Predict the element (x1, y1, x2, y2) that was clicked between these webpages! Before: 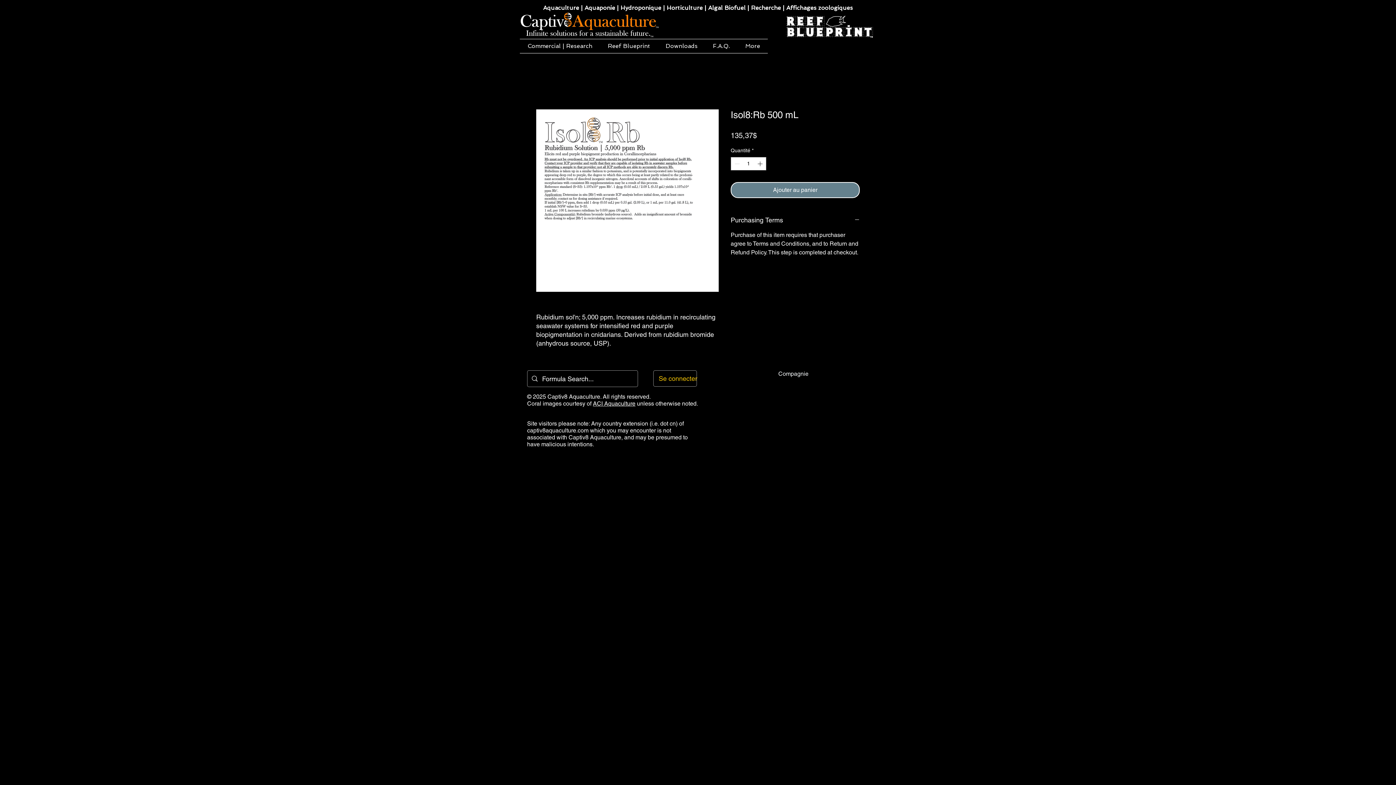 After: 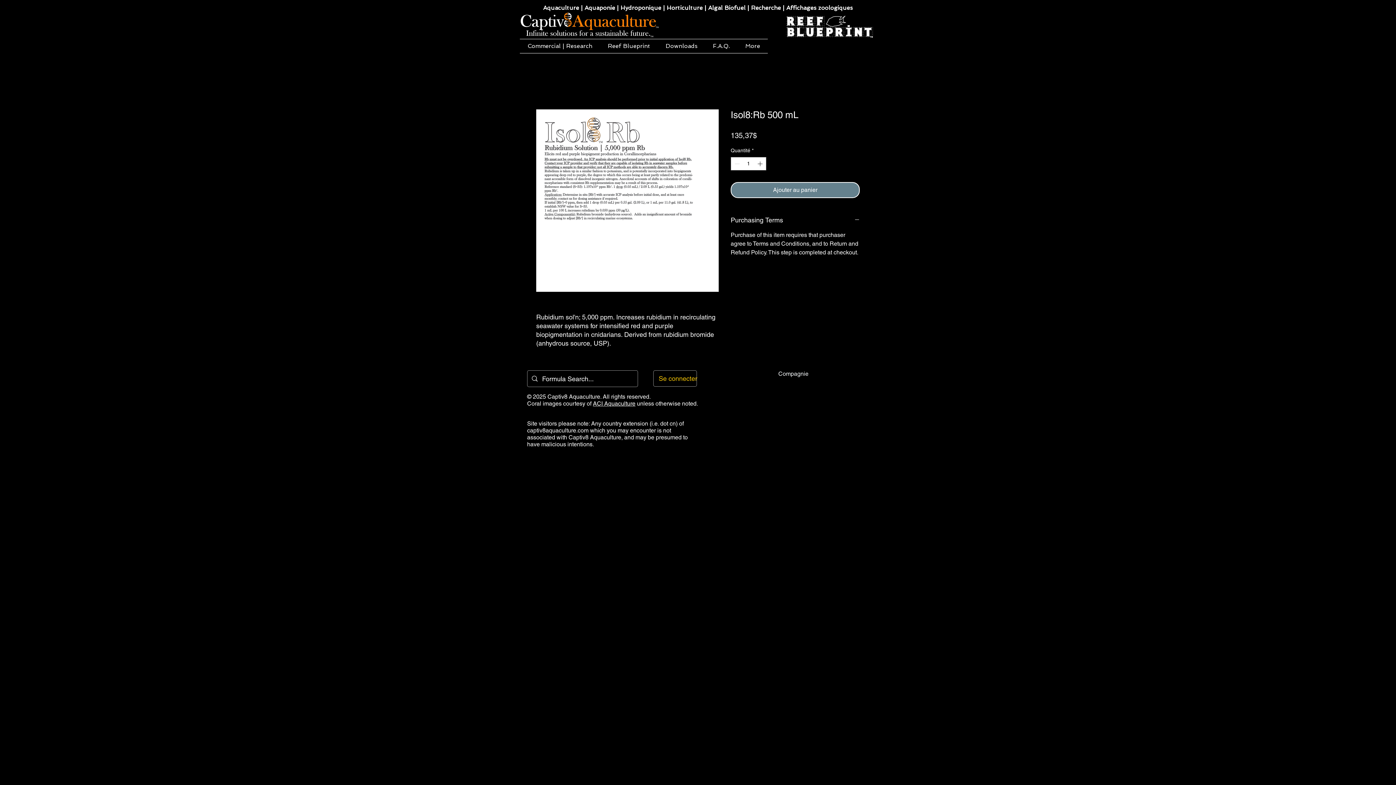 Action: bbox: (600, 39, 658, 53) label: Reef Blueprint